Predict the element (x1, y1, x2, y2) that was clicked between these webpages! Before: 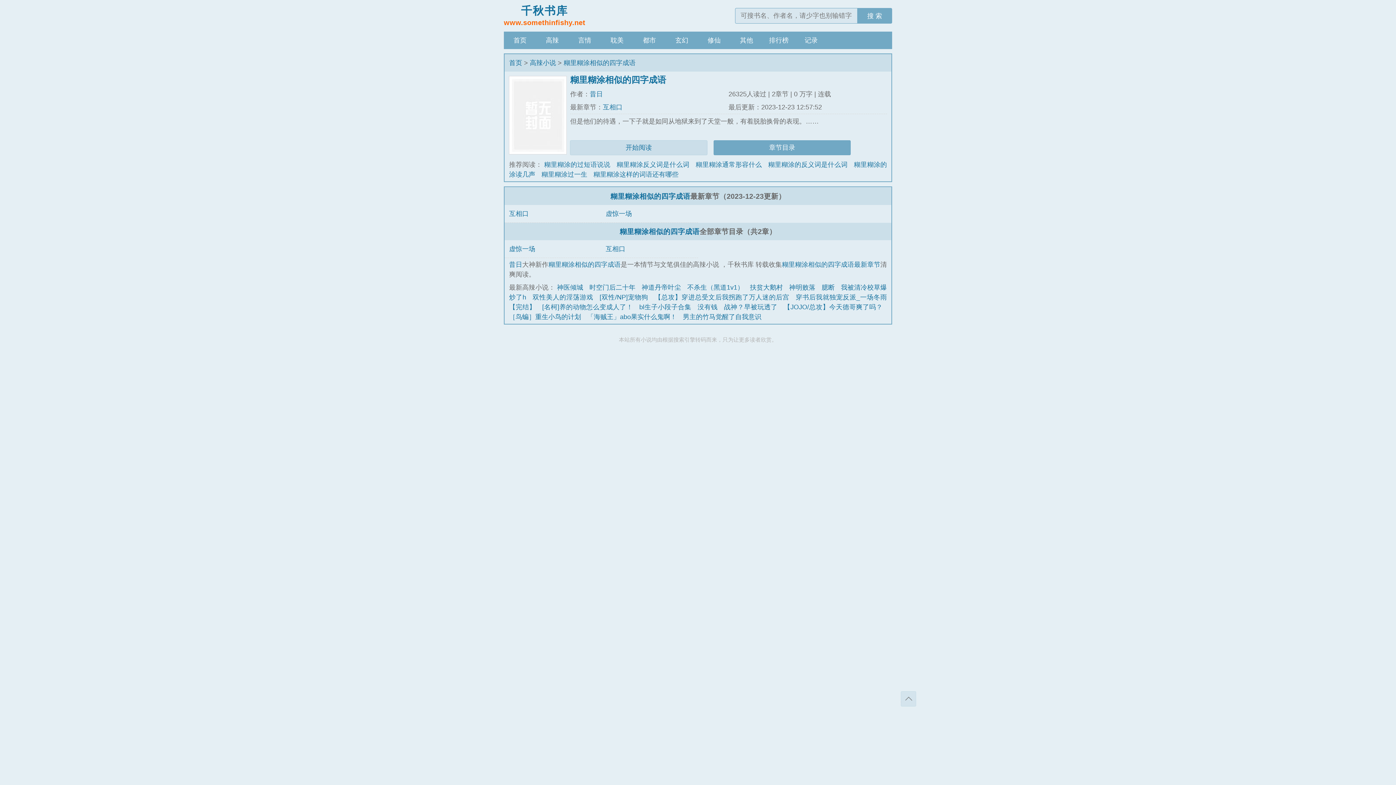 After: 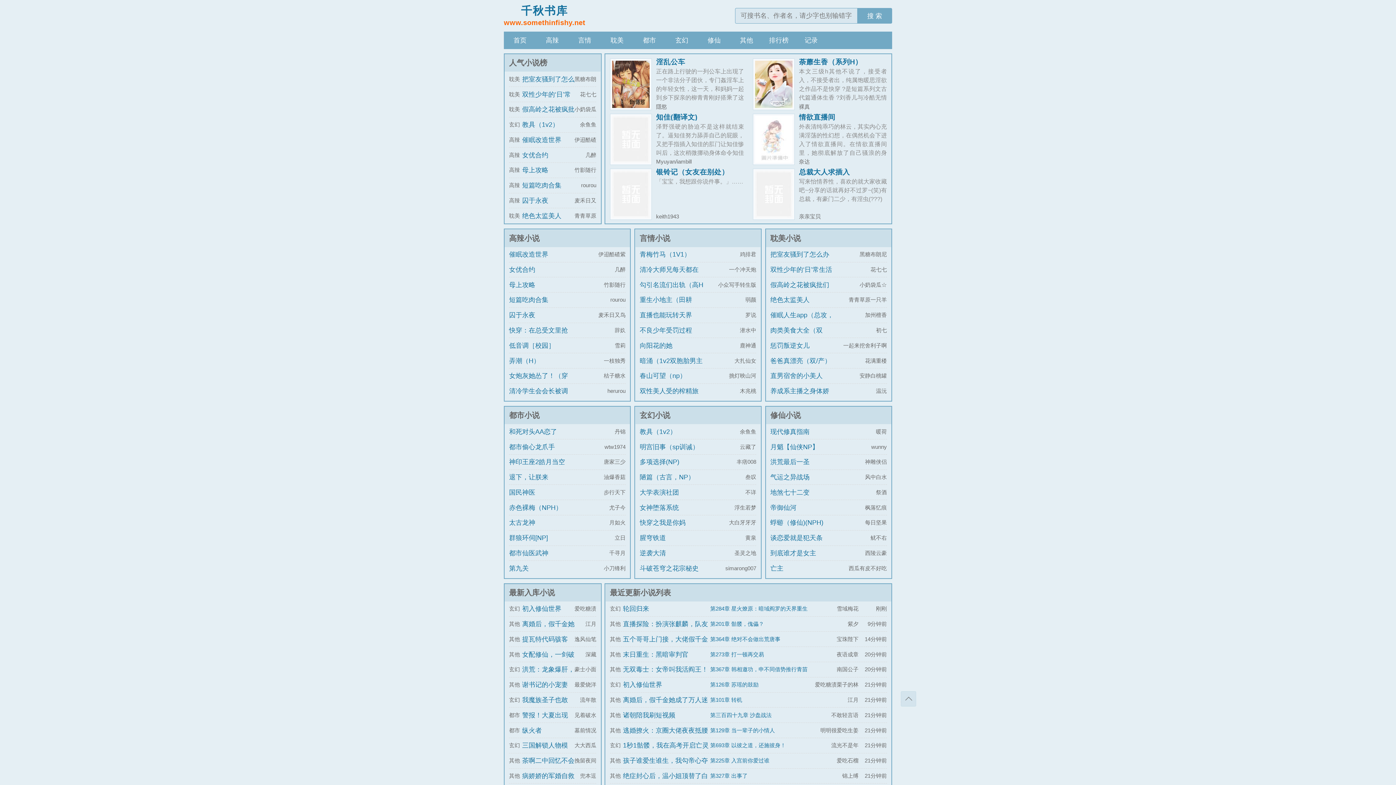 Action: bbox: (504, 6, 585, 28) label: 千秋书库

www.somethinfishy.net